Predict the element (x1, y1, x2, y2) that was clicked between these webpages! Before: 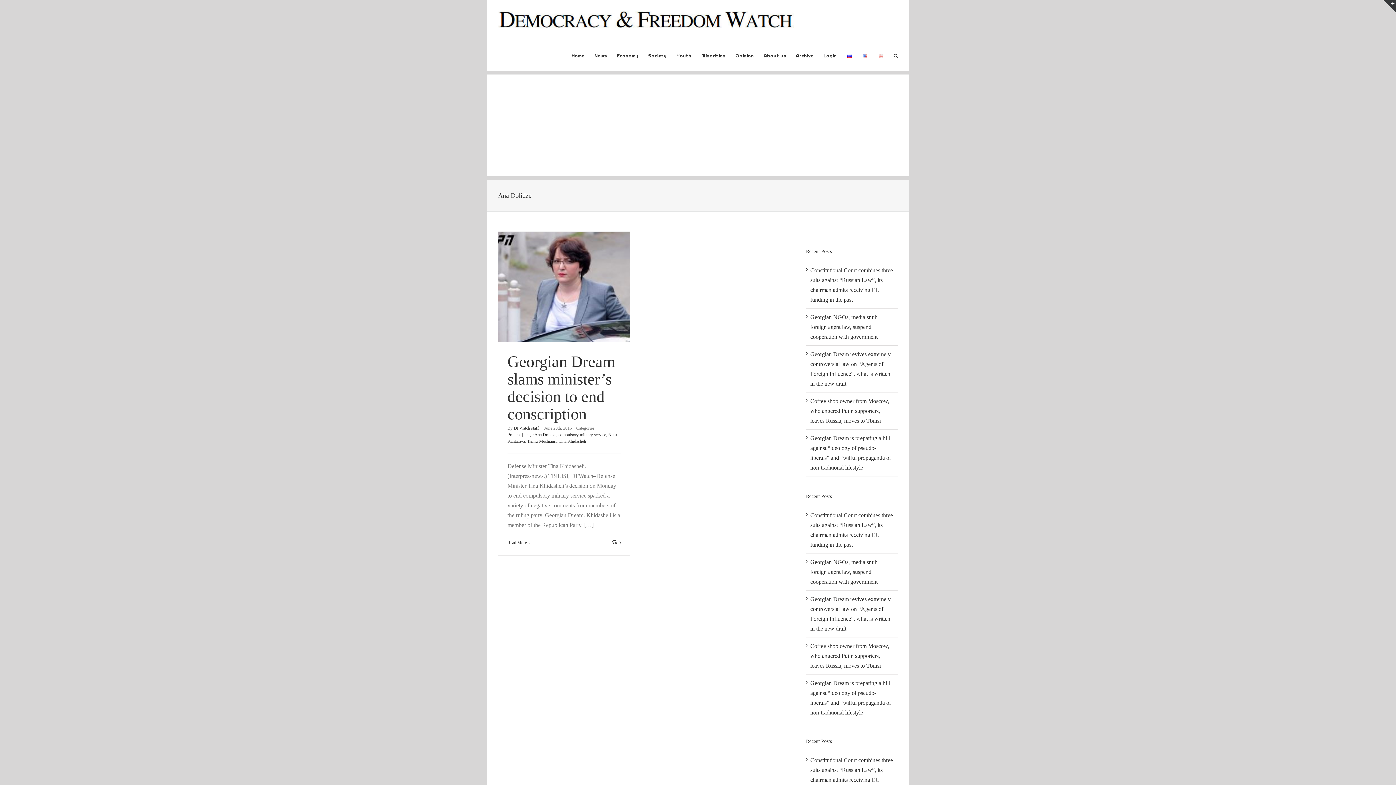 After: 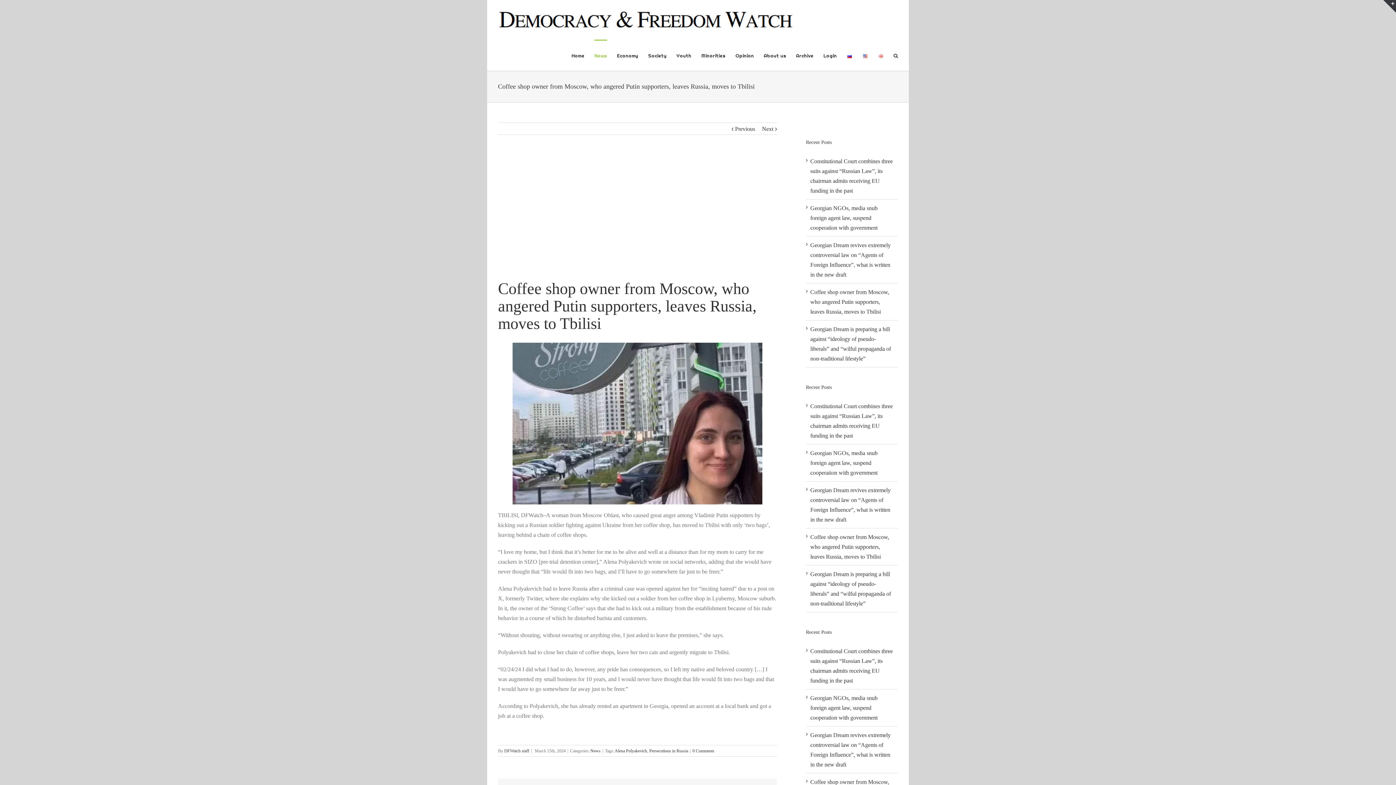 Action: bbox: (810, 643, 889, 669) label: Coffee shop owner from Moscow, who angered Putin supporters, leaves Russia, moves to Tbilisi